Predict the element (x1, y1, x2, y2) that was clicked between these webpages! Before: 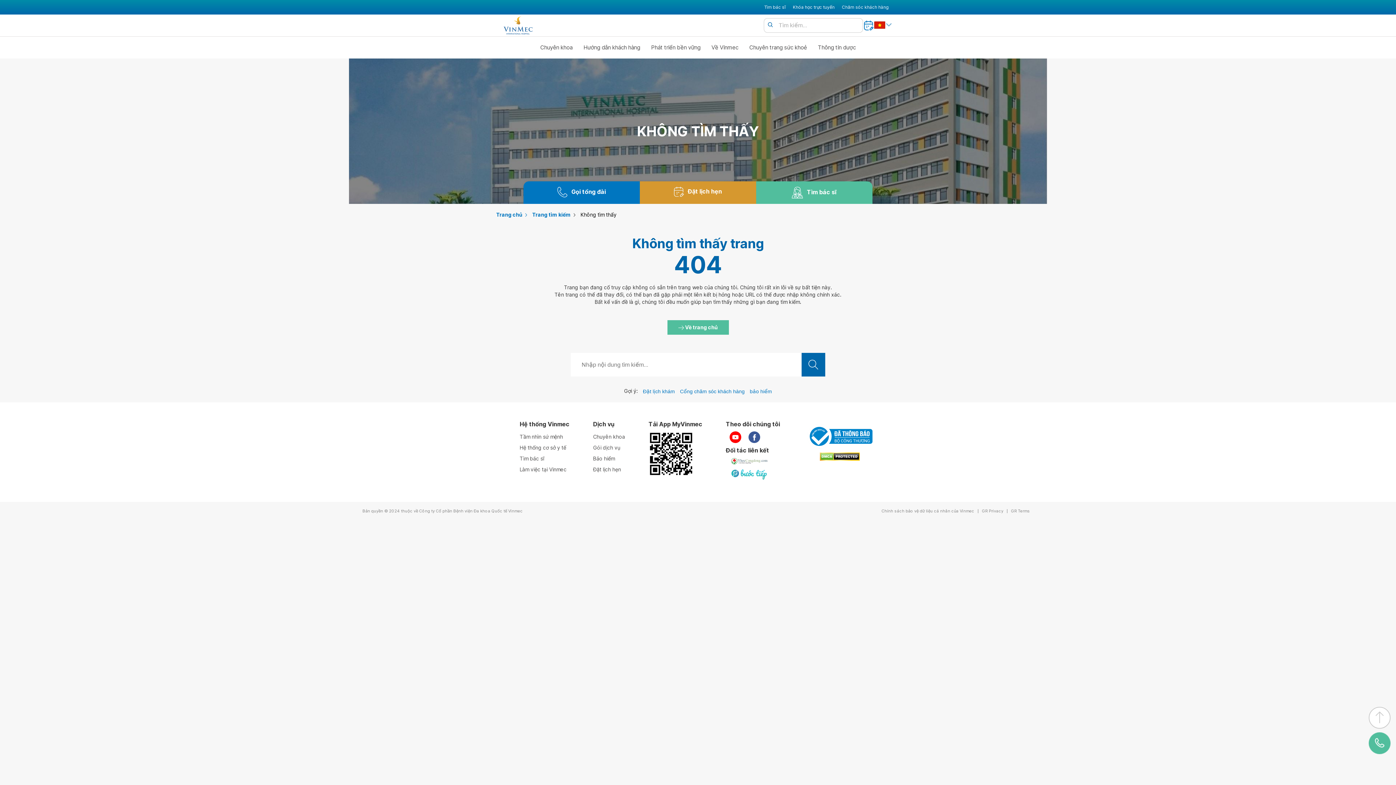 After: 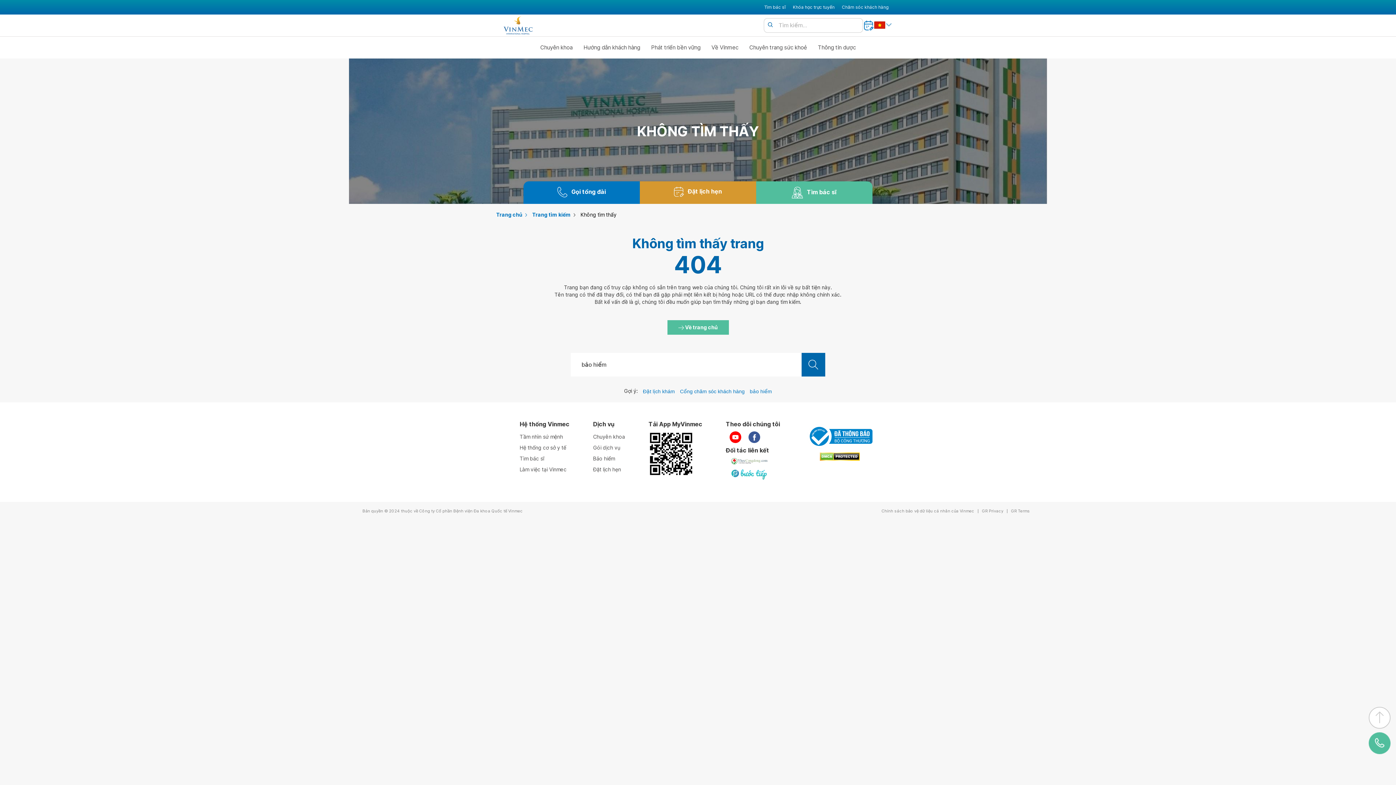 Action: label: bảo hiểm bbox: (750, 388, 772, 394)